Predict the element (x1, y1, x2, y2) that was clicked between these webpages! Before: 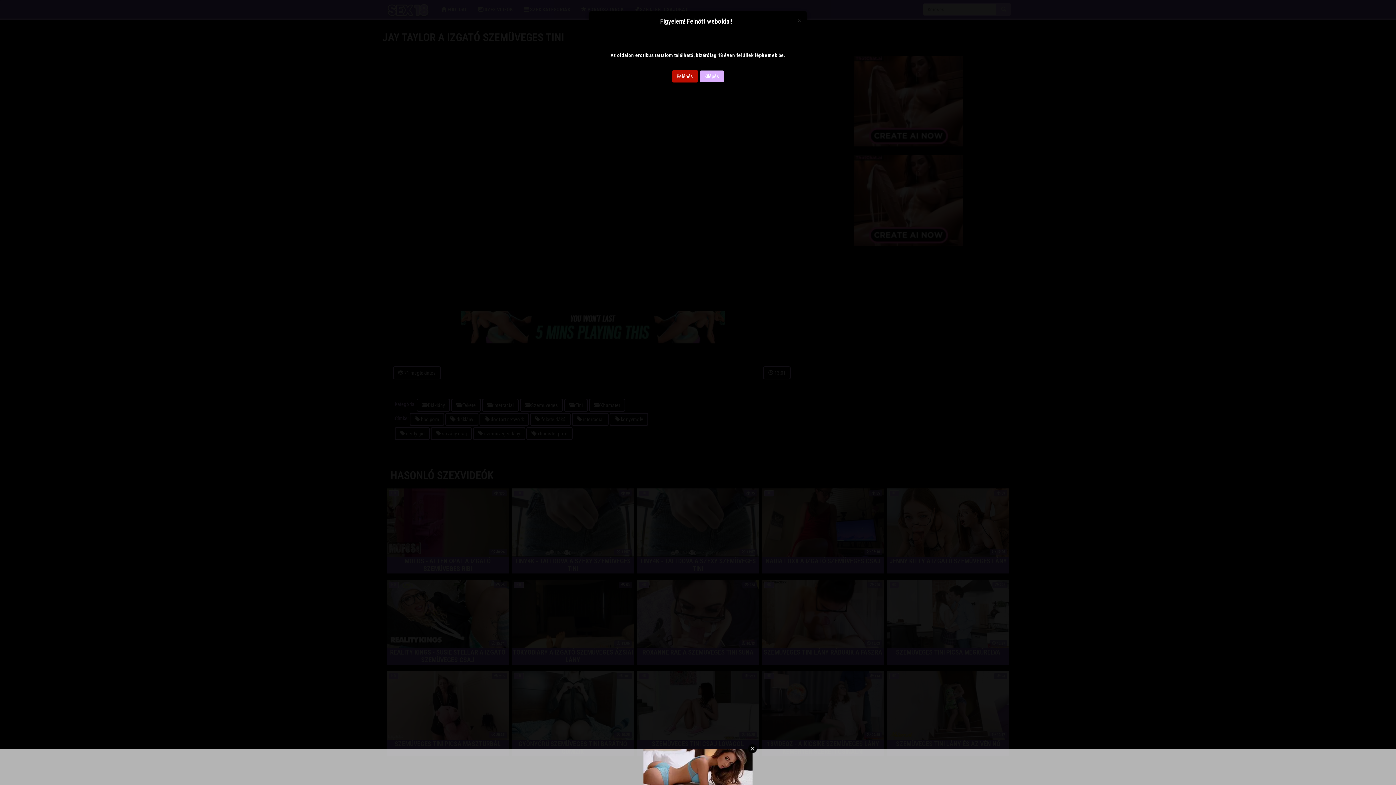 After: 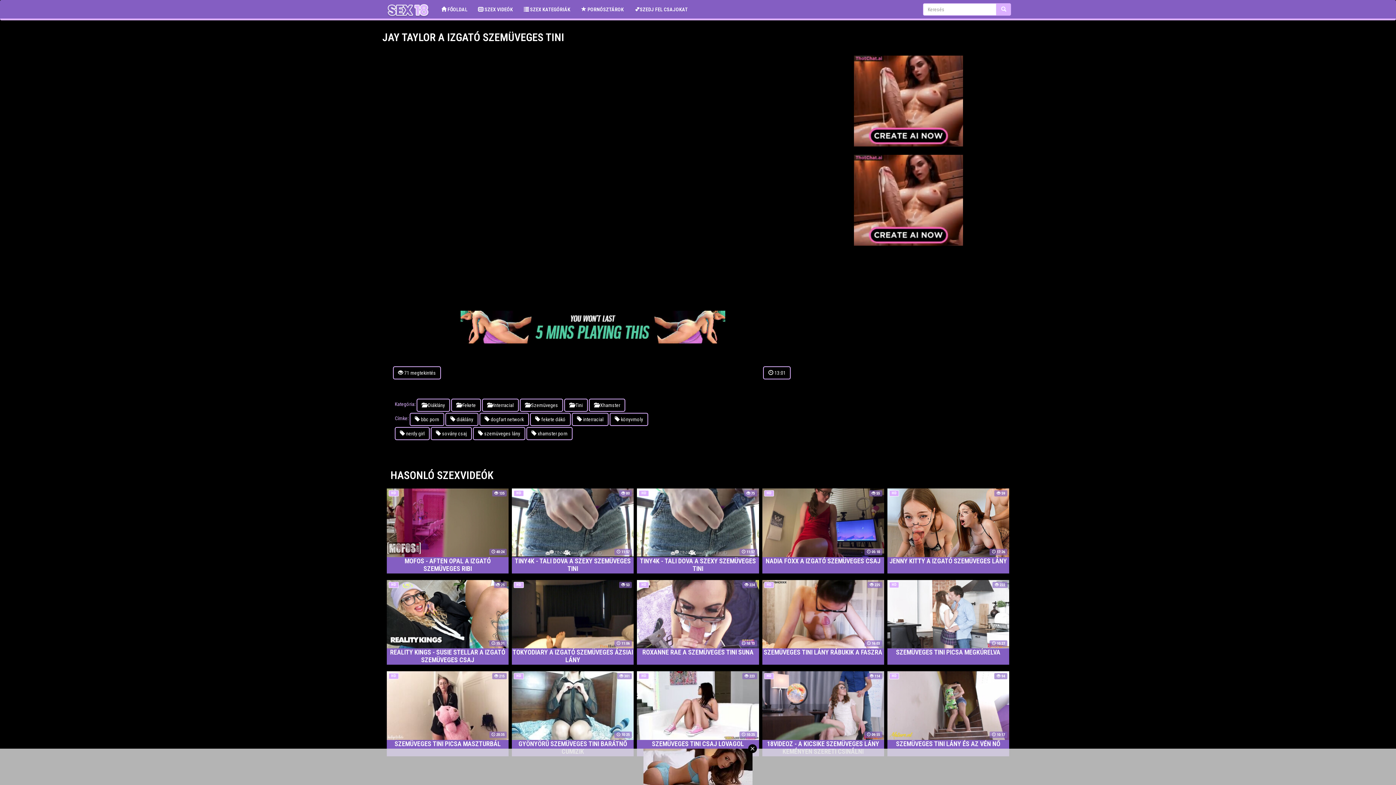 Action: bbox: (797, 16, 801, 23) label: Close